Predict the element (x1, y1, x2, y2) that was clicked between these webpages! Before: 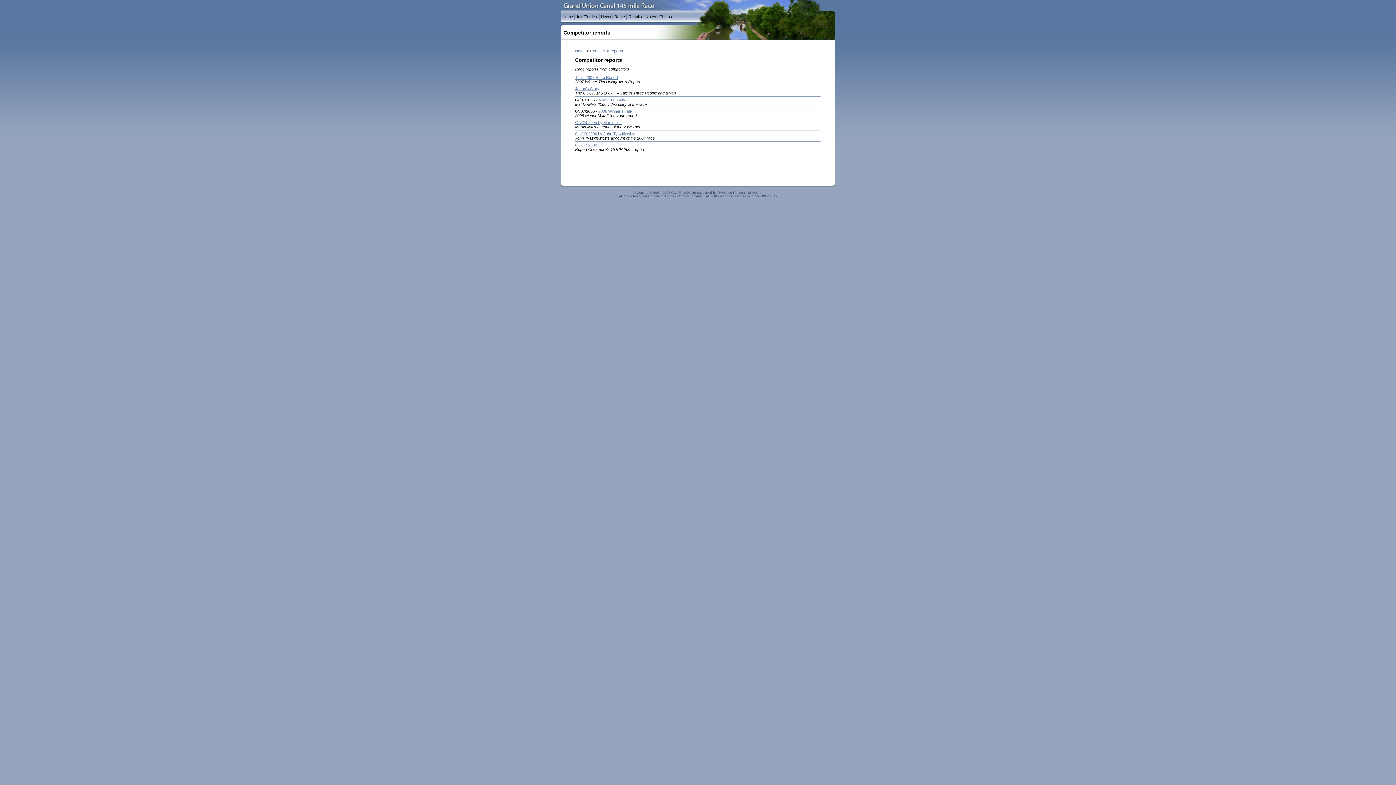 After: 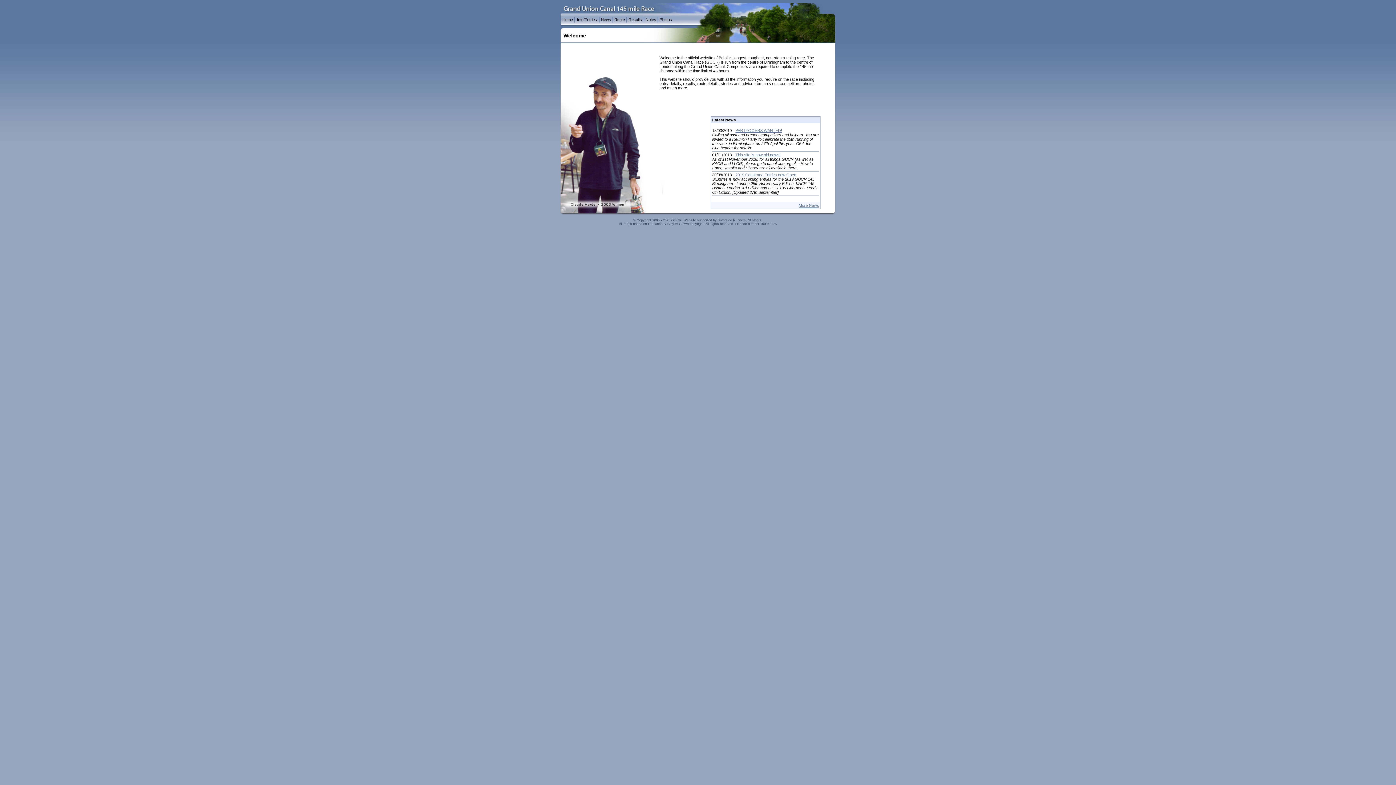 Action: bbox: (562, 14, 573, 18) label: Home